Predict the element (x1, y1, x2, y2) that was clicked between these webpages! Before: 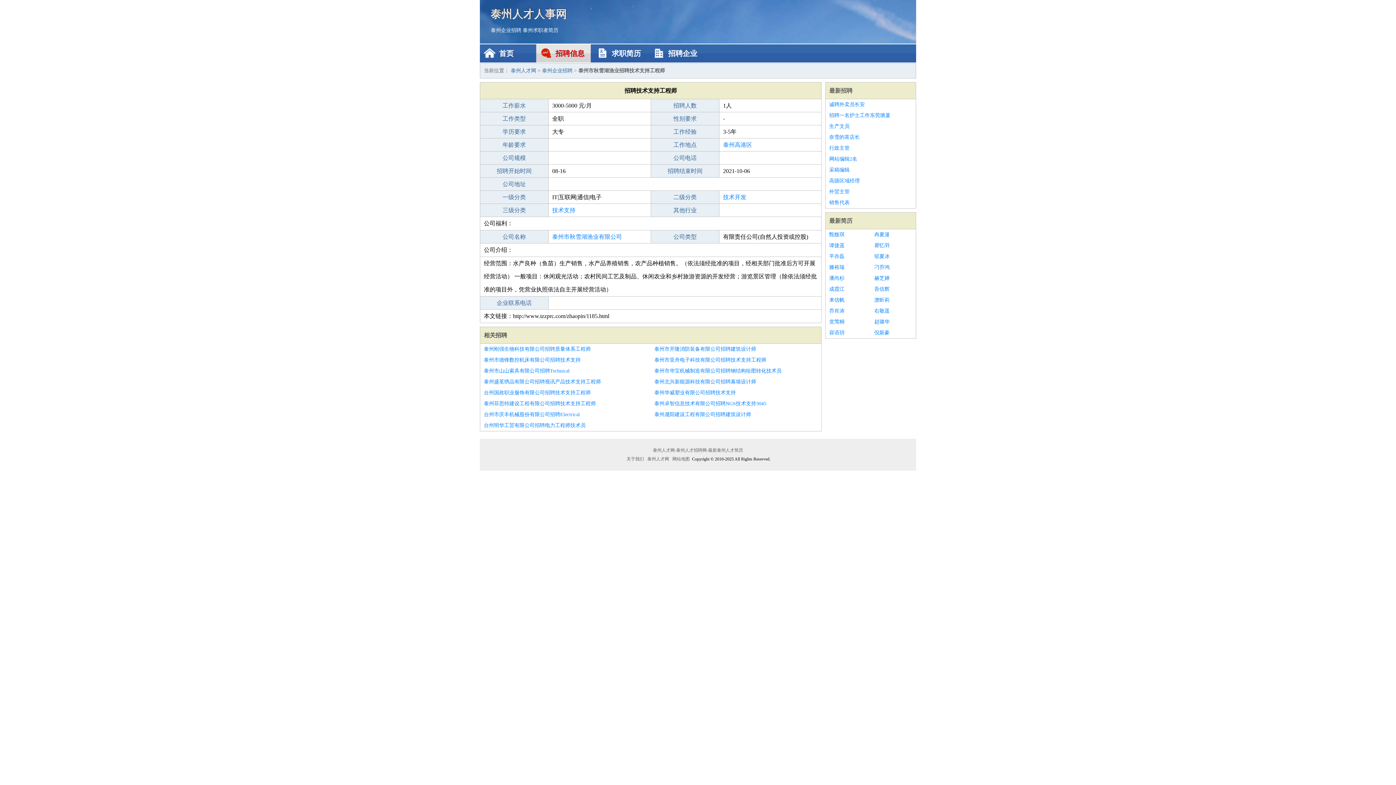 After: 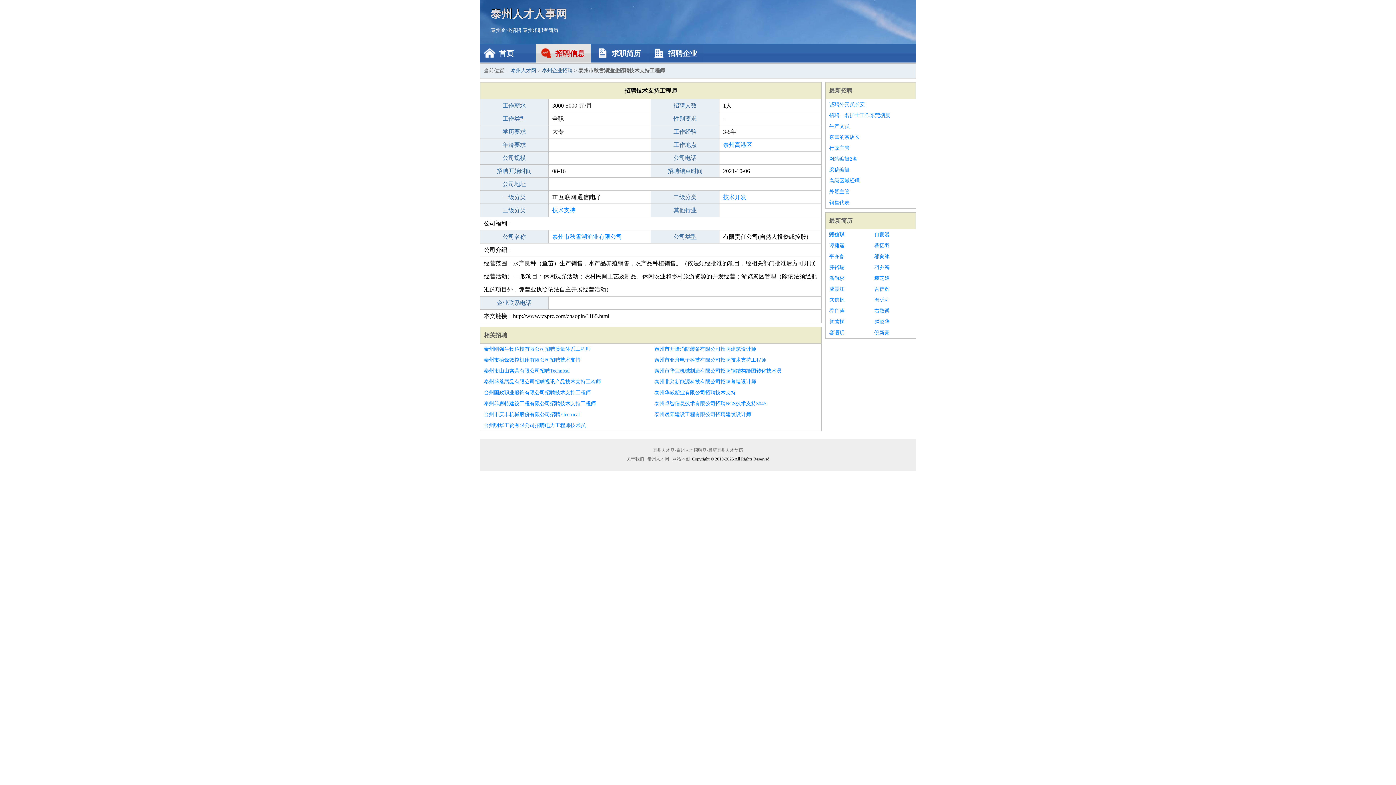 Action: bbox: (829, 327, 867, 338) label: 容语玥